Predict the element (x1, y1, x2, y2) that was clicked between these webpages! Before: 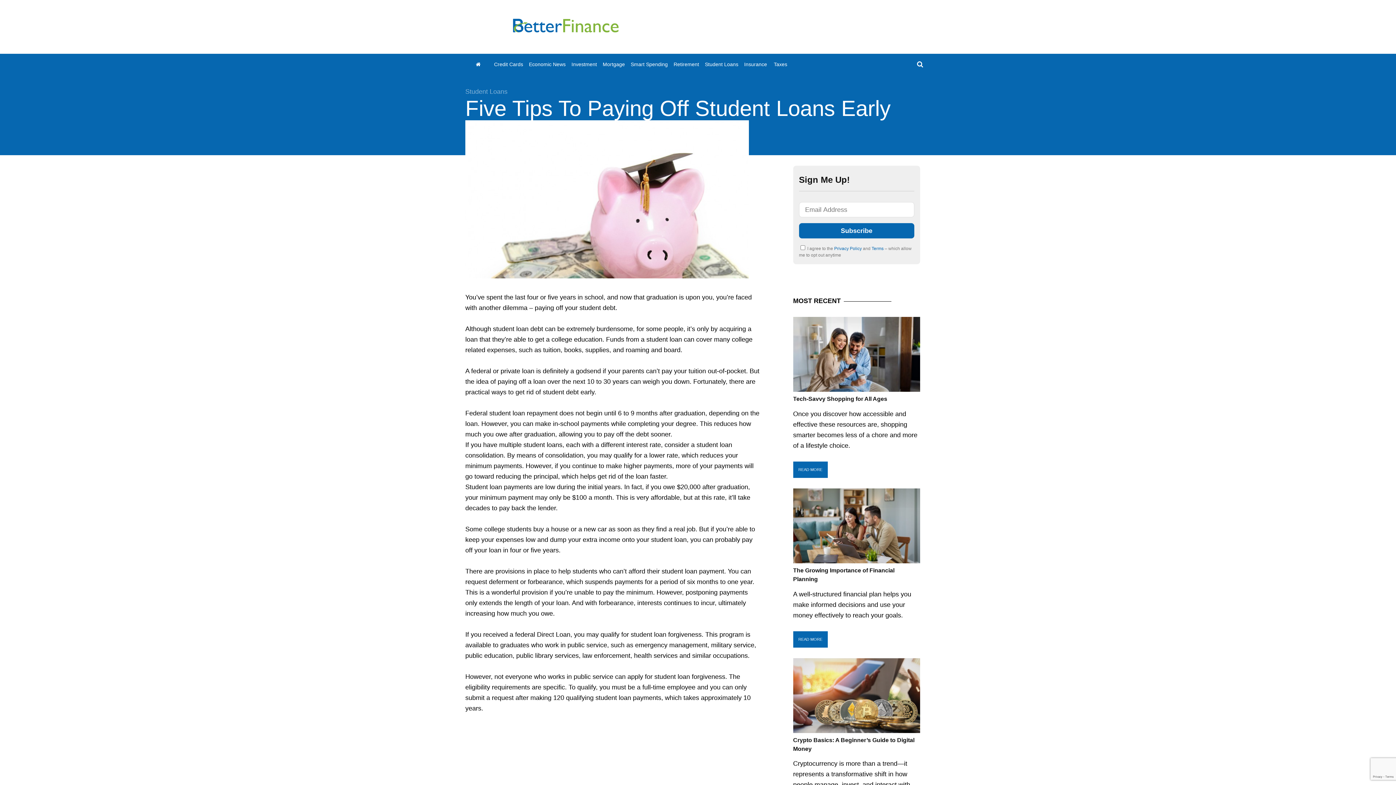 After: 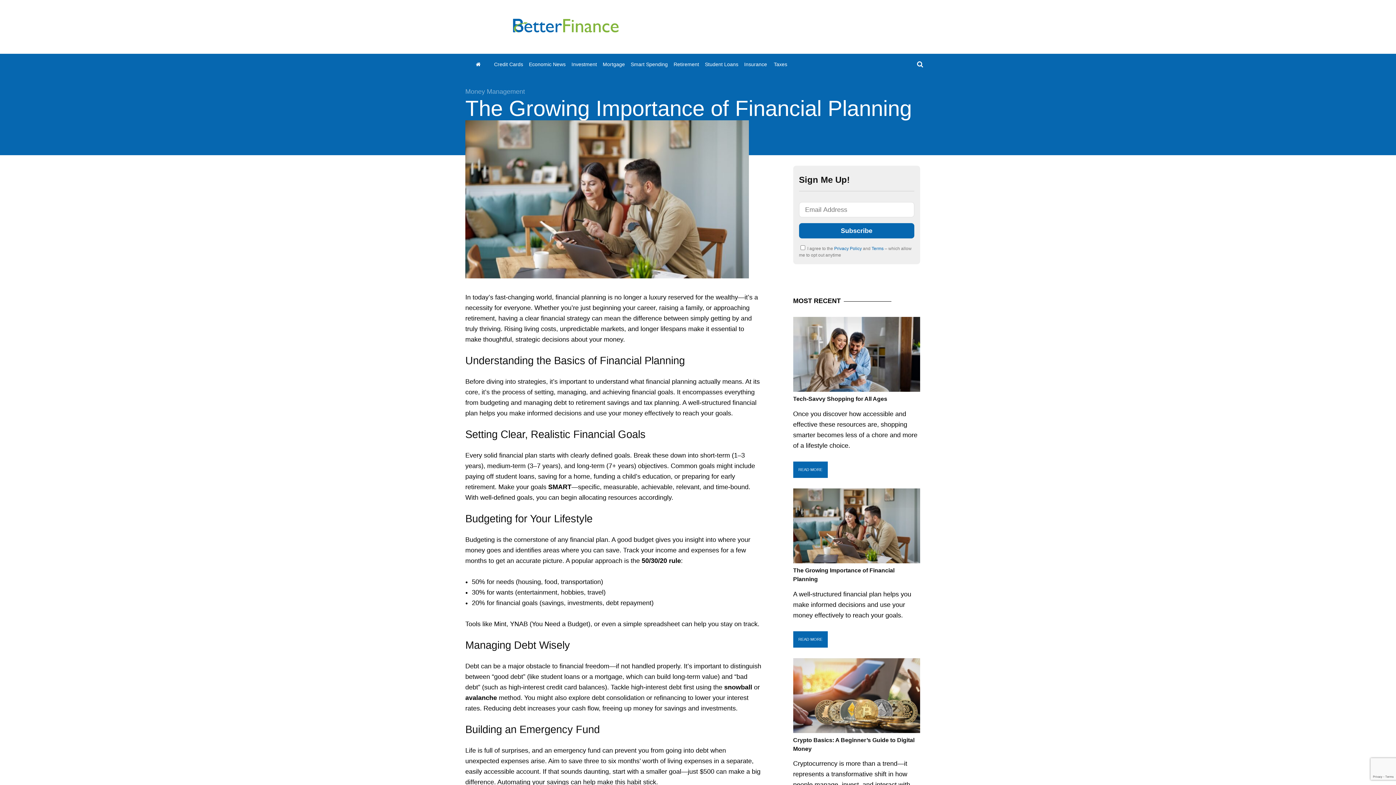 Action: bbox: (793, 488, 920, 563)